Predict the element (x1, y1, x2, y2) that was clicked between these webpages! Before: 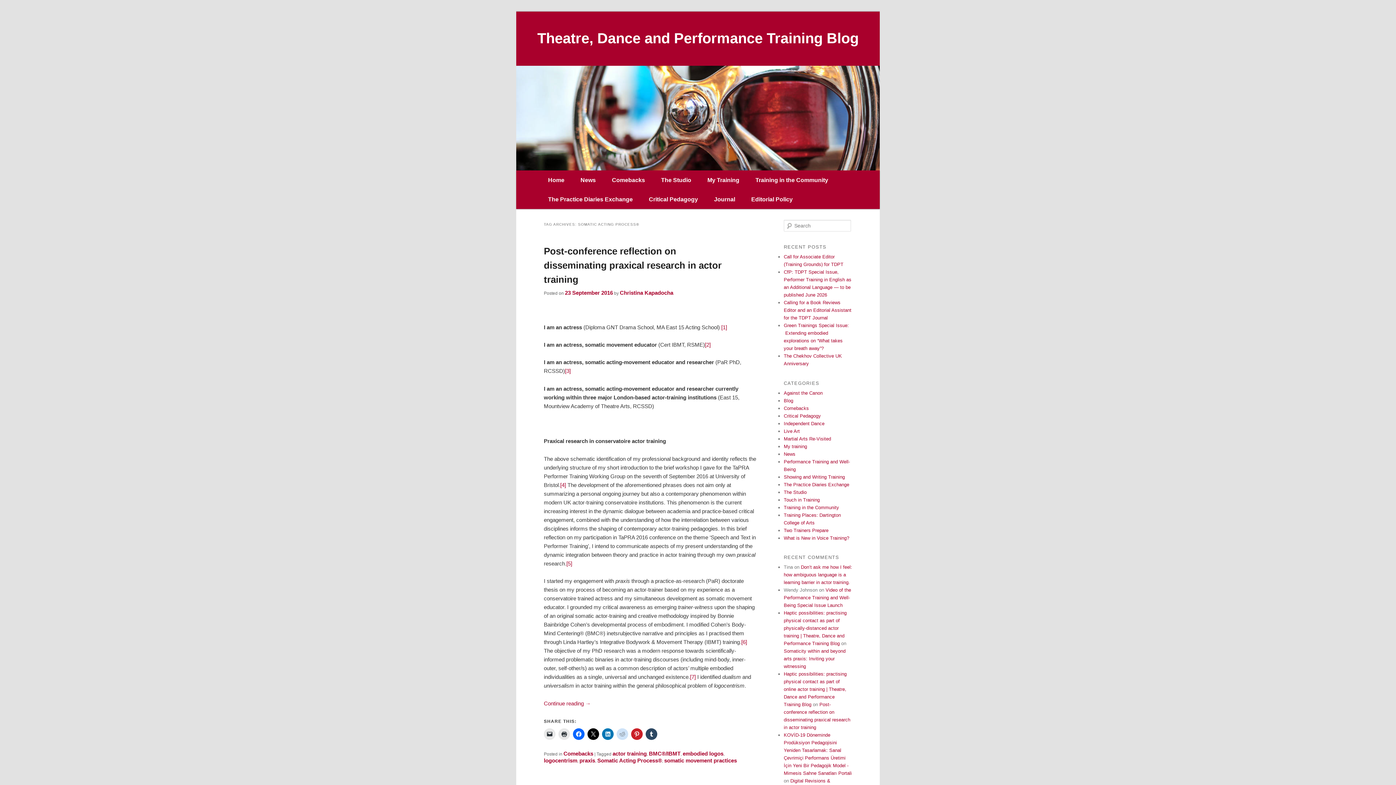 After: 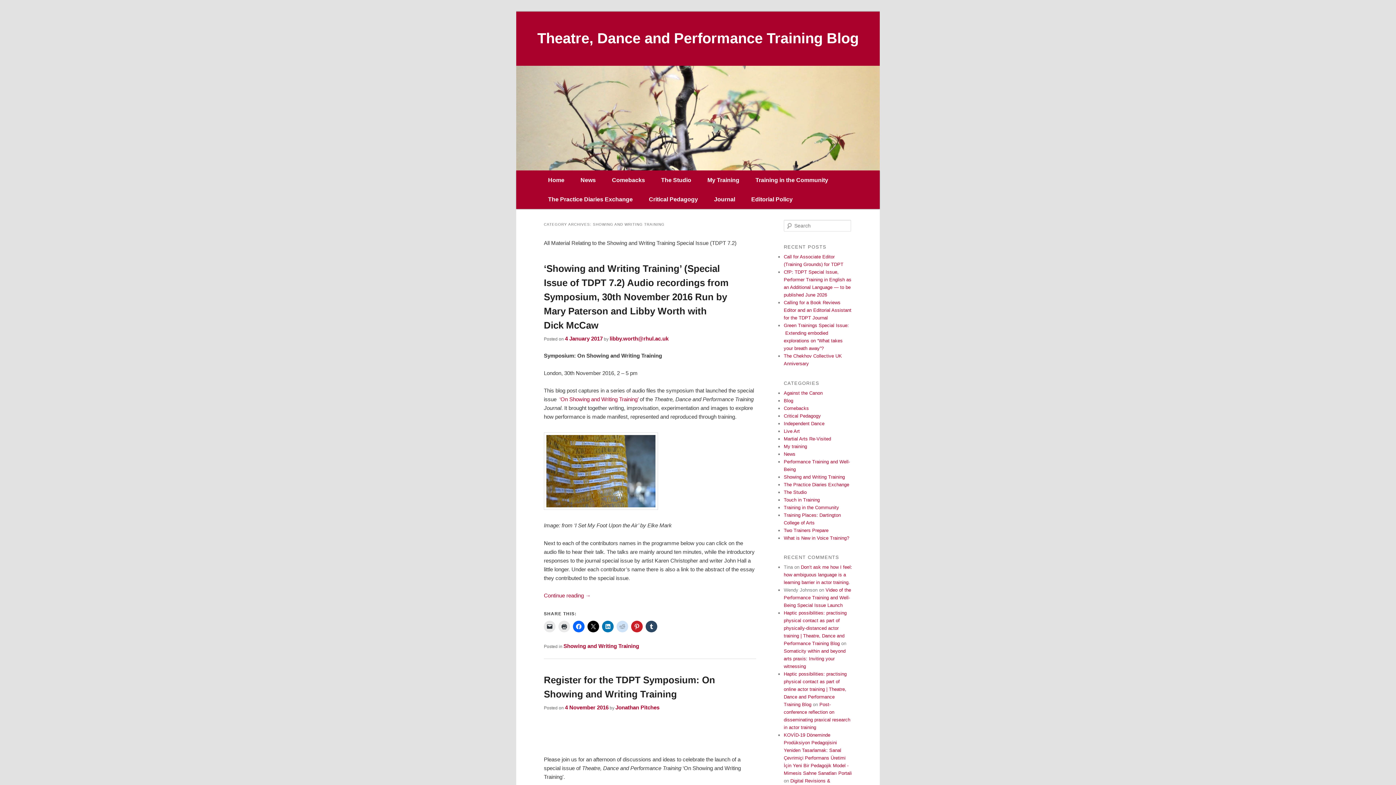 Action: bbox: (784, 474, 845, 479) label: Showing and Writing Training